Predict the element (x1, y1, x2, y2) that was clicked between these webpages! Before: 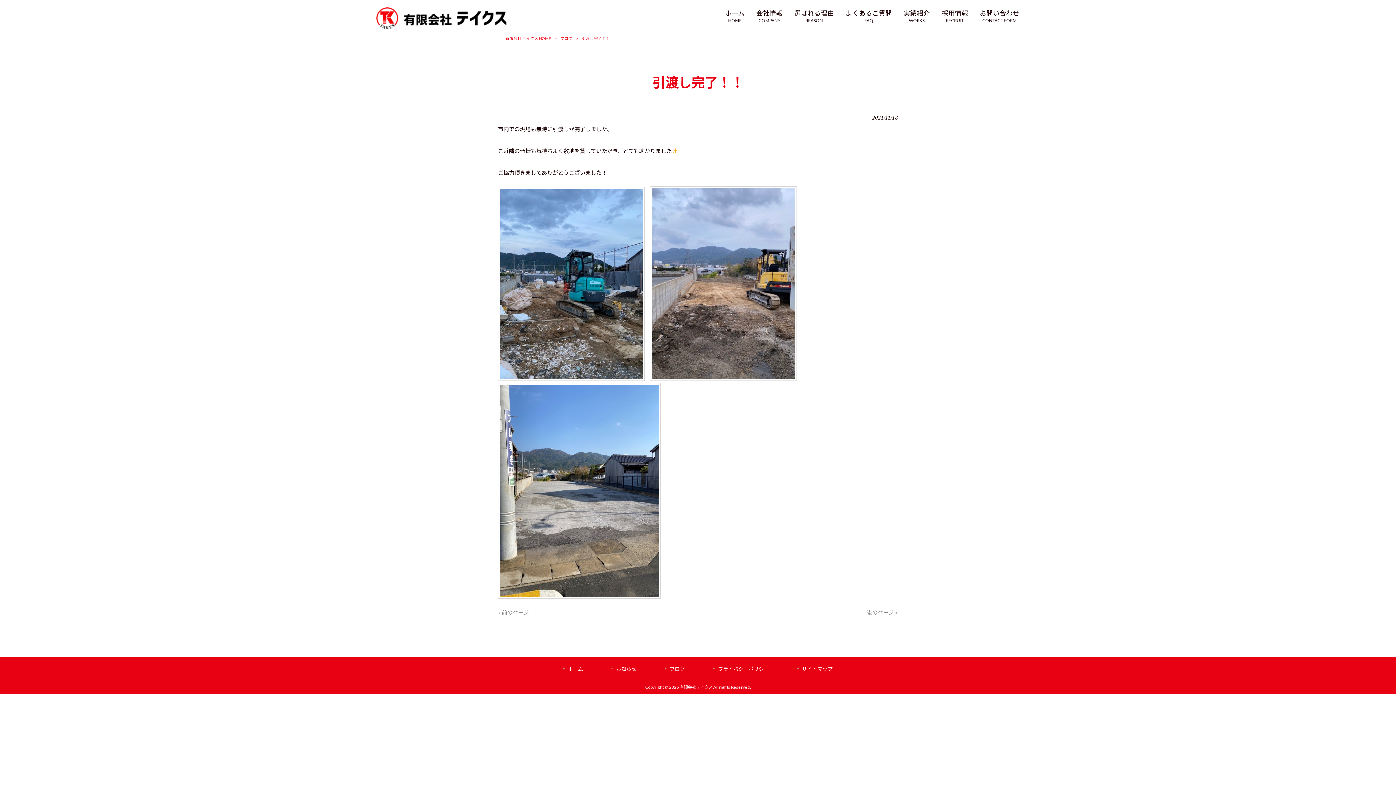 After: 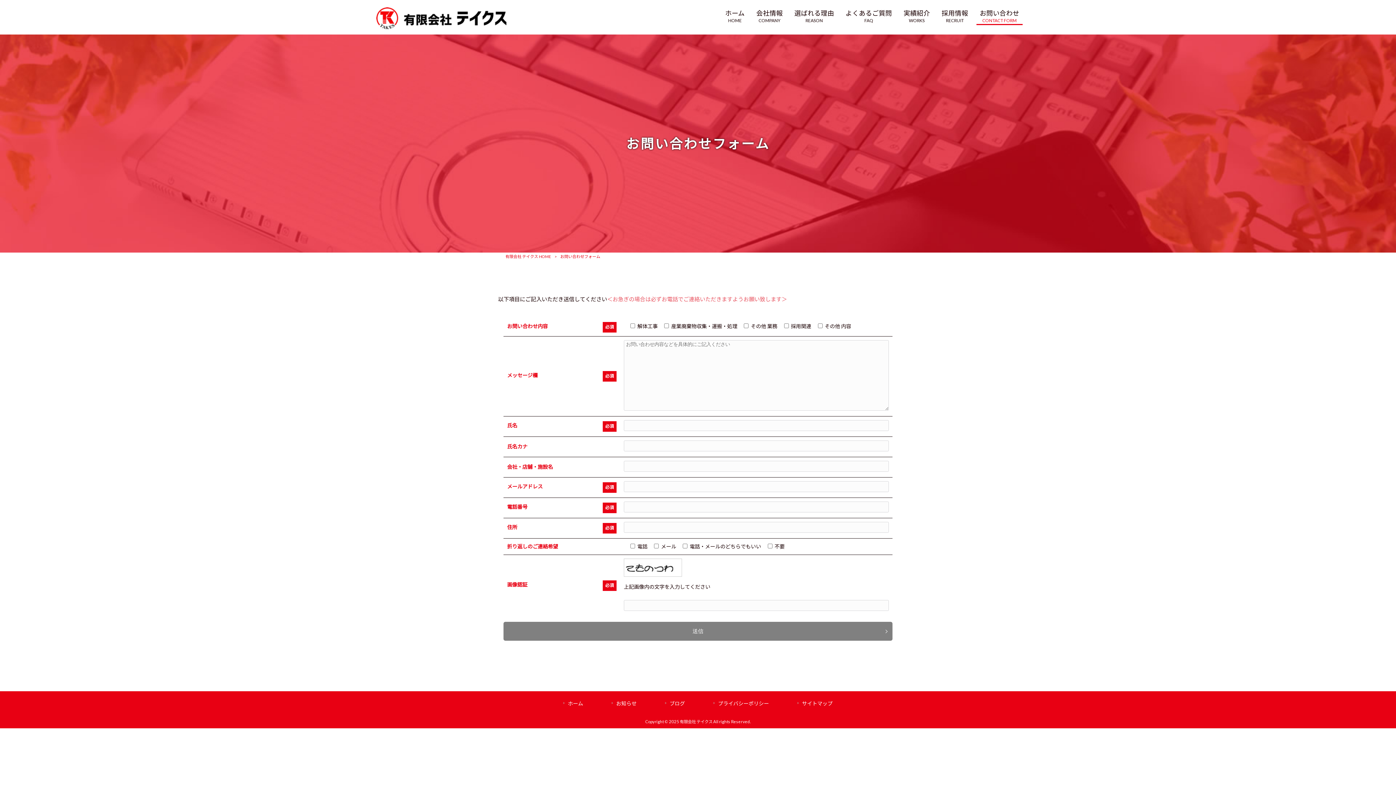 Action: bbox: (974, 7, 1025, 28) label: お問い合わせ
CONTACT FORM